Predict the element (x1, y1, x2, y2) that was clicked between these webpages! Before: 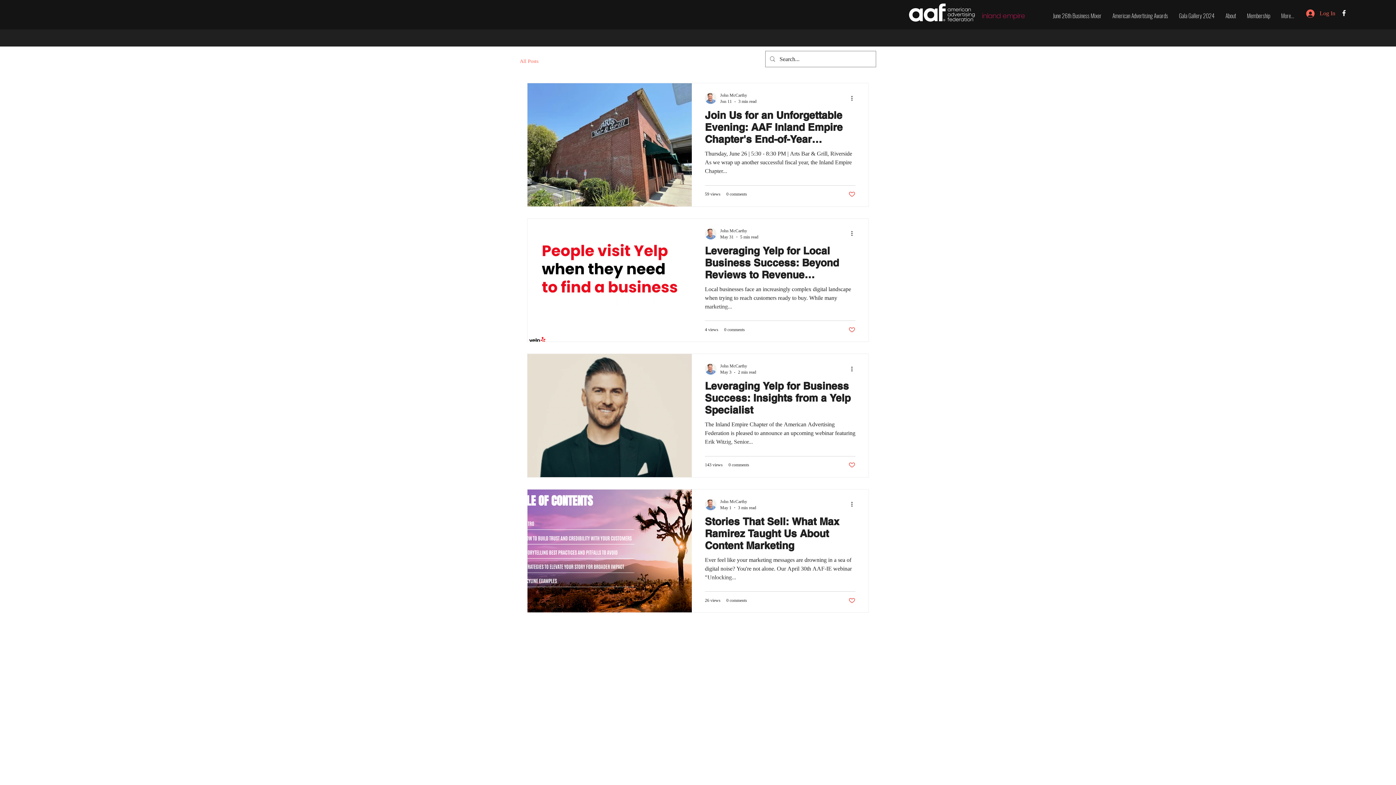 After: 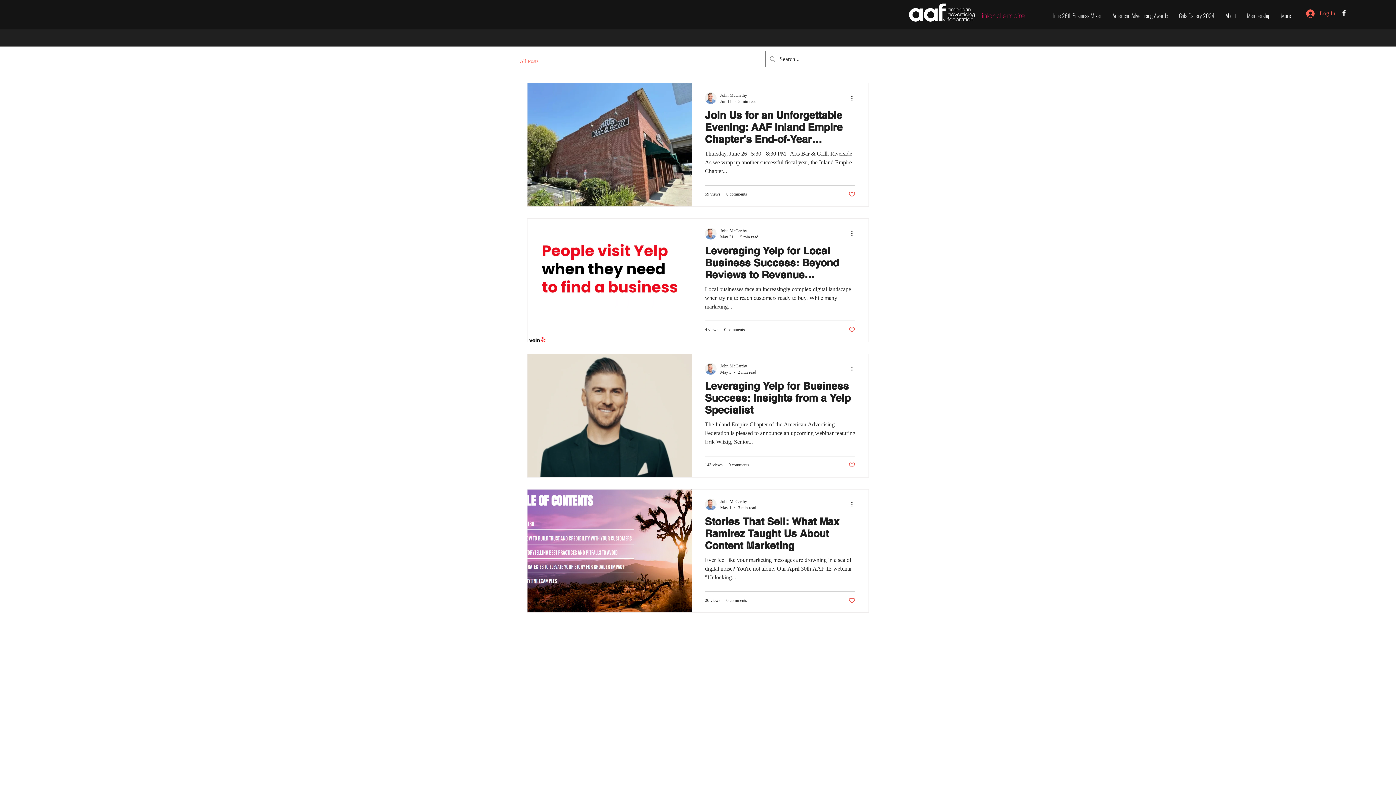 Action: bbox: (848, 326, 855, 333) label: Like post